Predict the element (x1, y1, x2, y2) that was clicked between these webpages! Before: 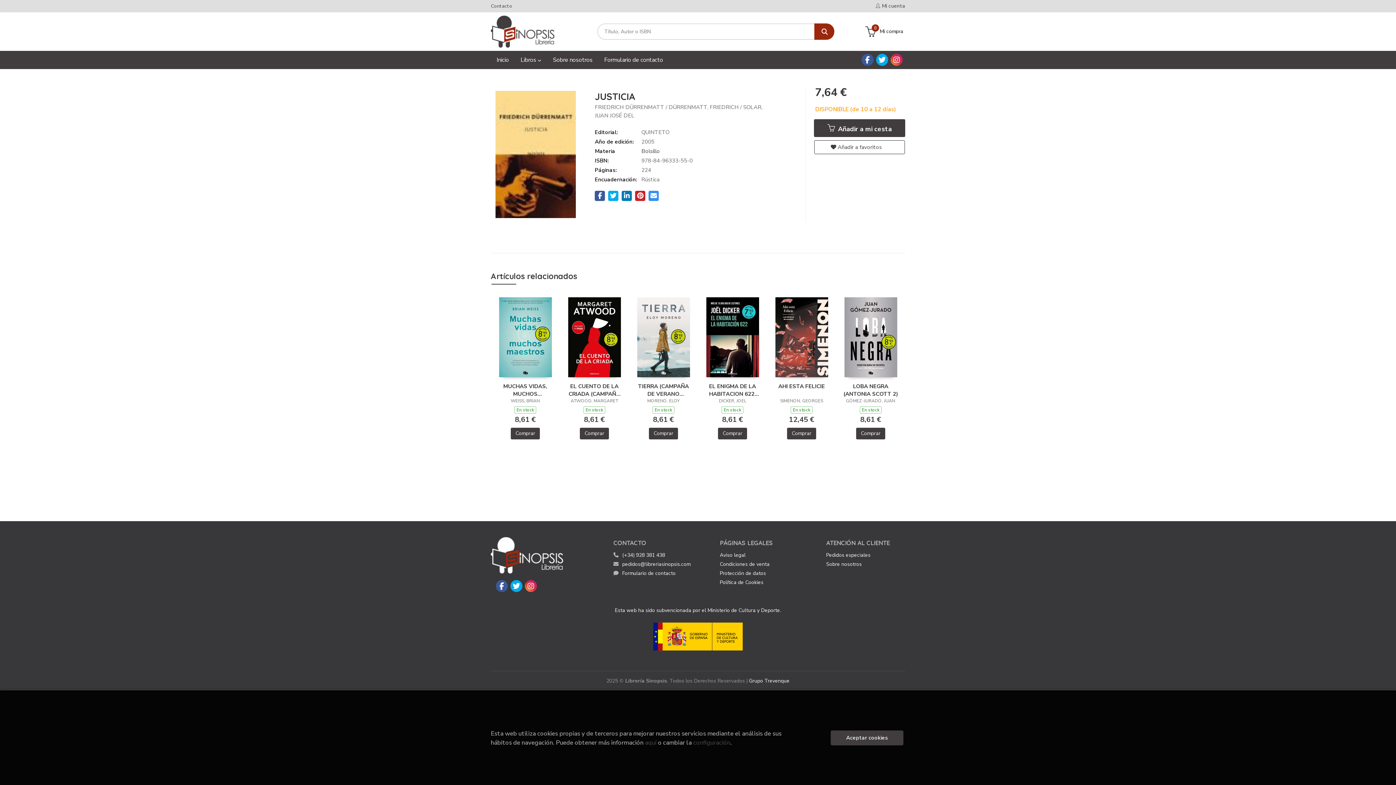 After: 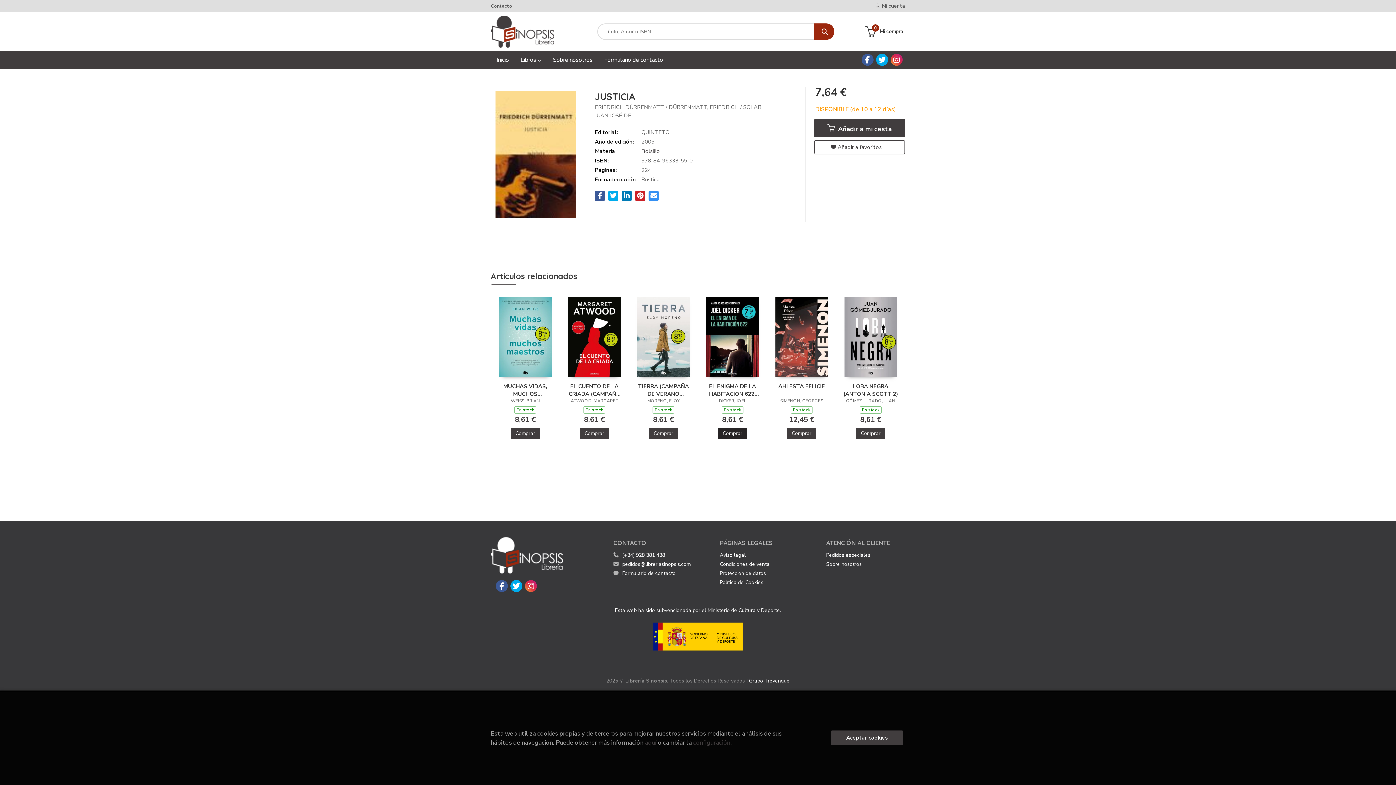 Action: bbox: (718, 428, 747, 439) label: Comprar